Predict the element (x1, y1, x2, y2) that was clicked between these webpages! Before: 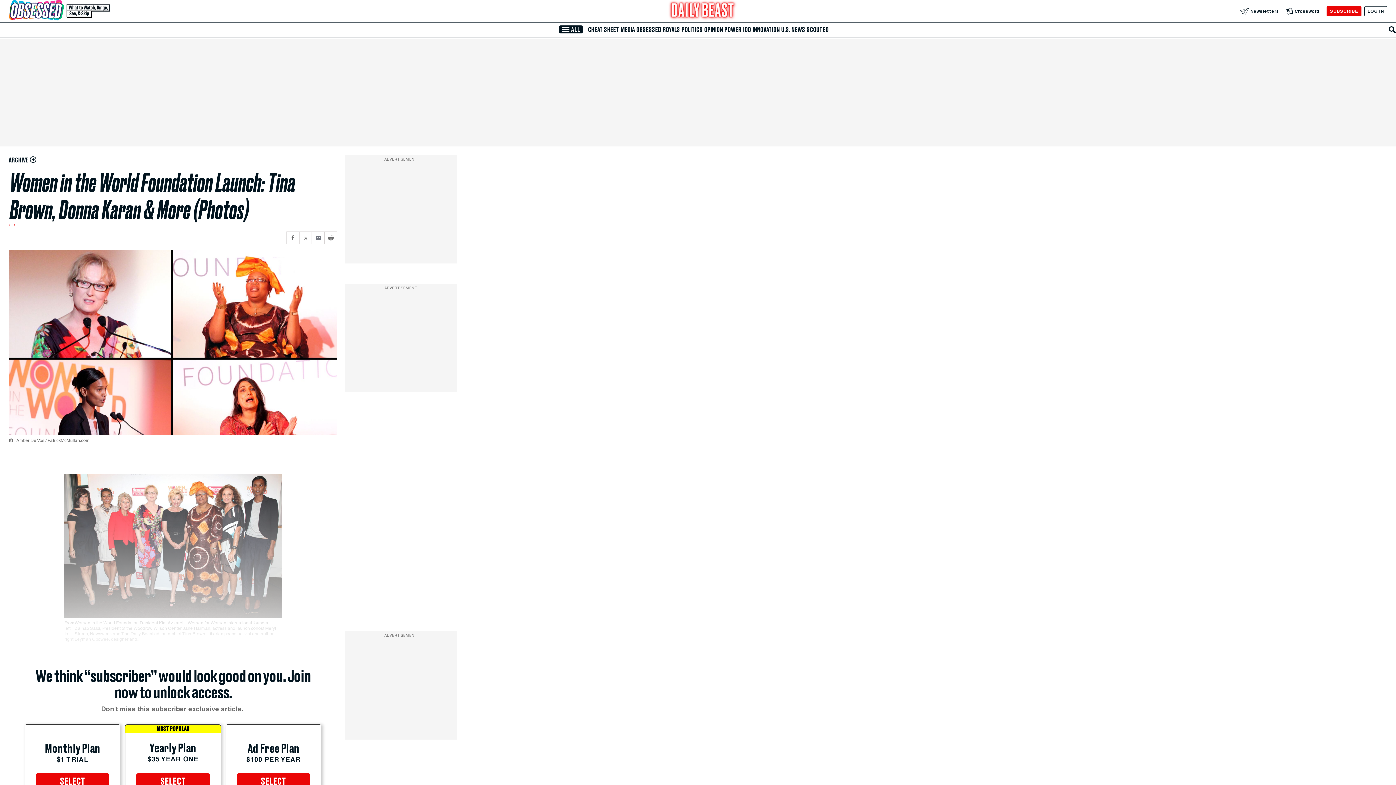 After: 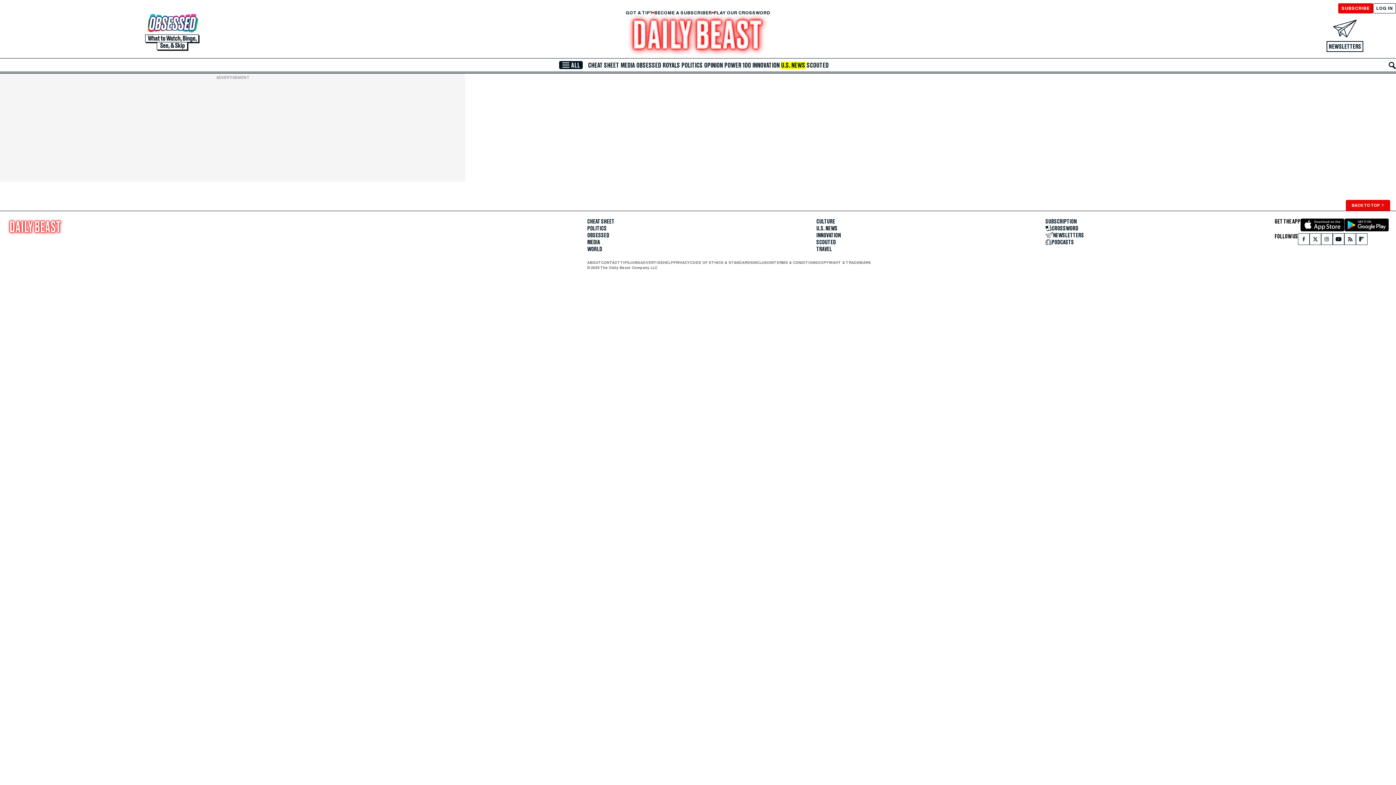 Action: label: U.S. NEWS bbox: (780, 26, 806, 33)